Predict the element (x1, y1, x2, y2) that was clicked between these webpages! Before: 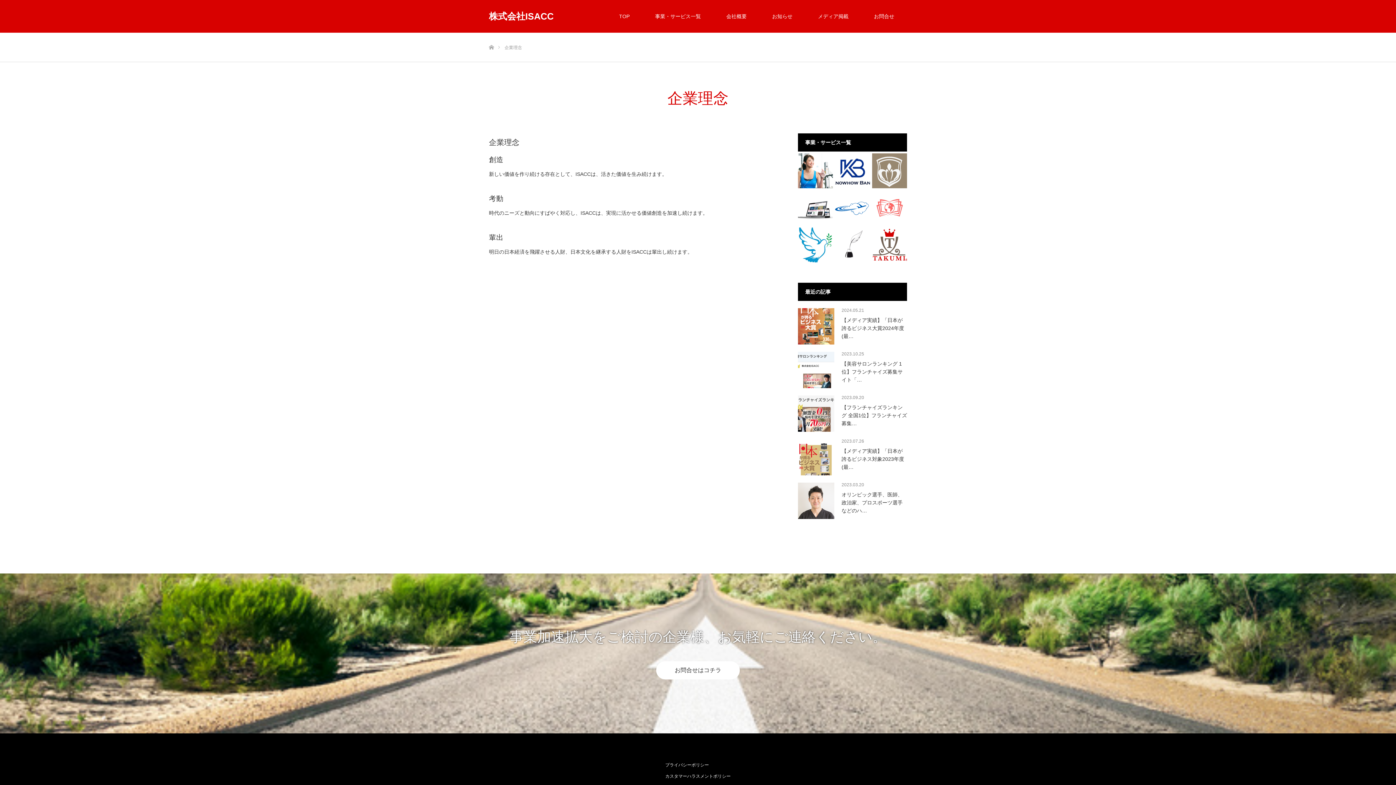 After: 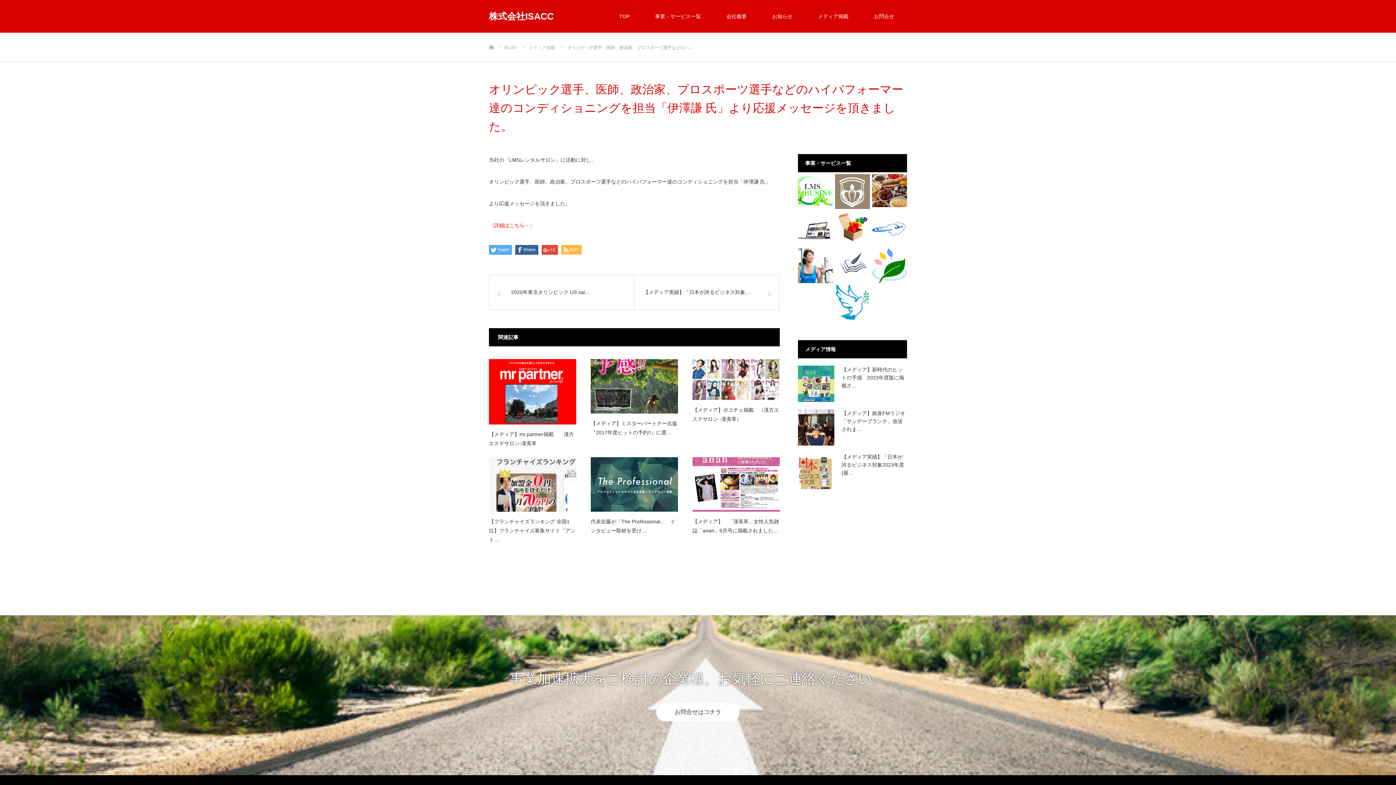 Action: label: オリンピック選手、医師、政治家、プロスポーツ選手などのハ… bbox: (798, 490, 907, 514)